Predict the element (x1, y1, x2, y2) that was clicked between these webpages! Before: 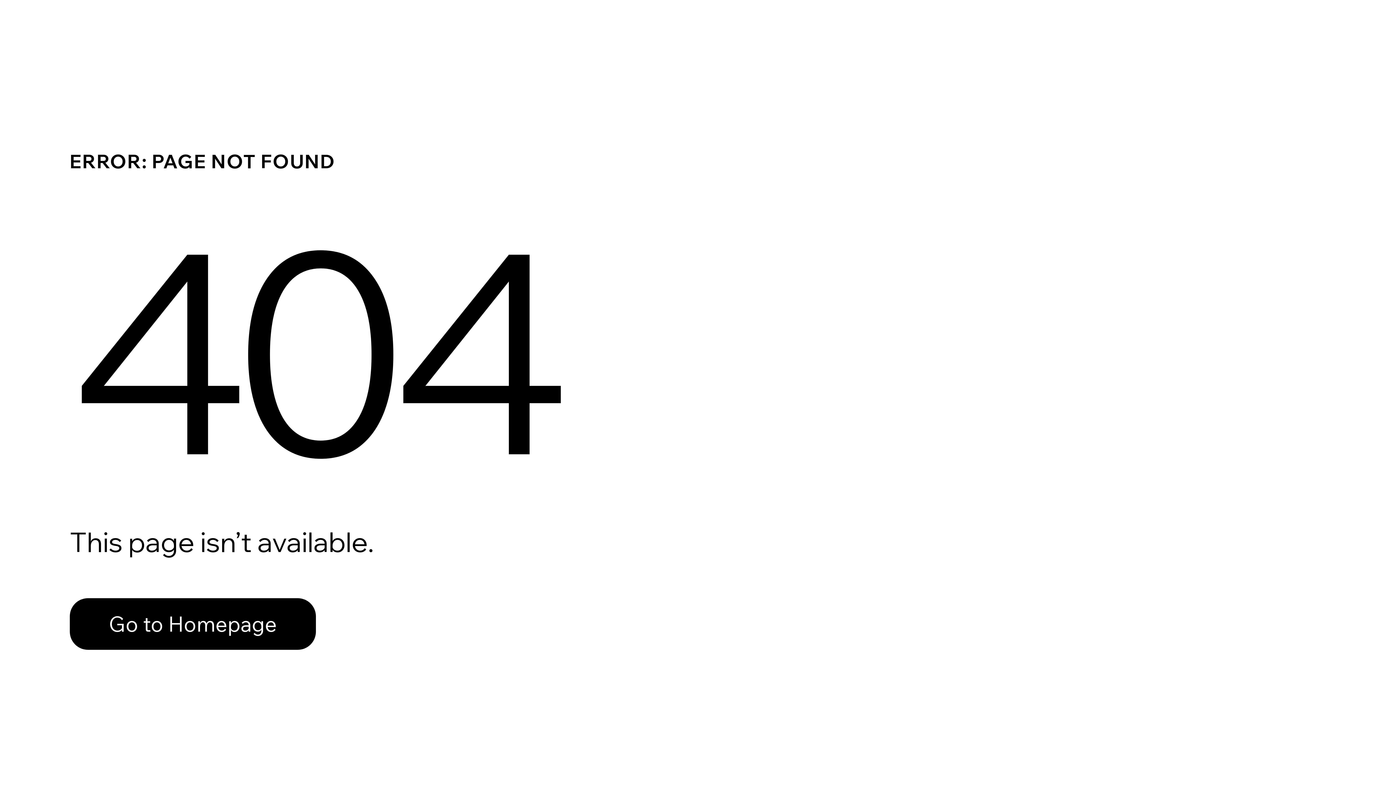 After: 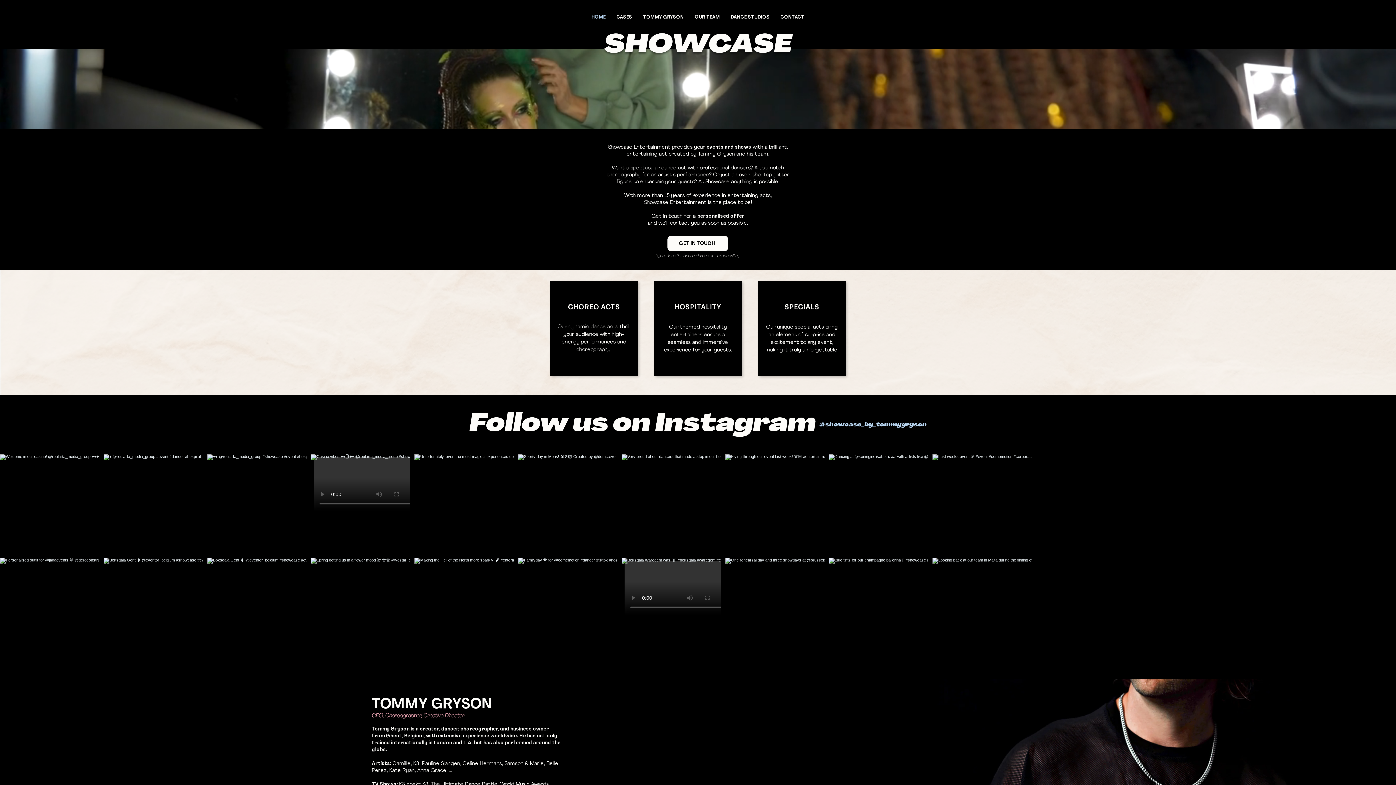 Action: label: Go to Homepage bbox: (69, 582, 768, 659)